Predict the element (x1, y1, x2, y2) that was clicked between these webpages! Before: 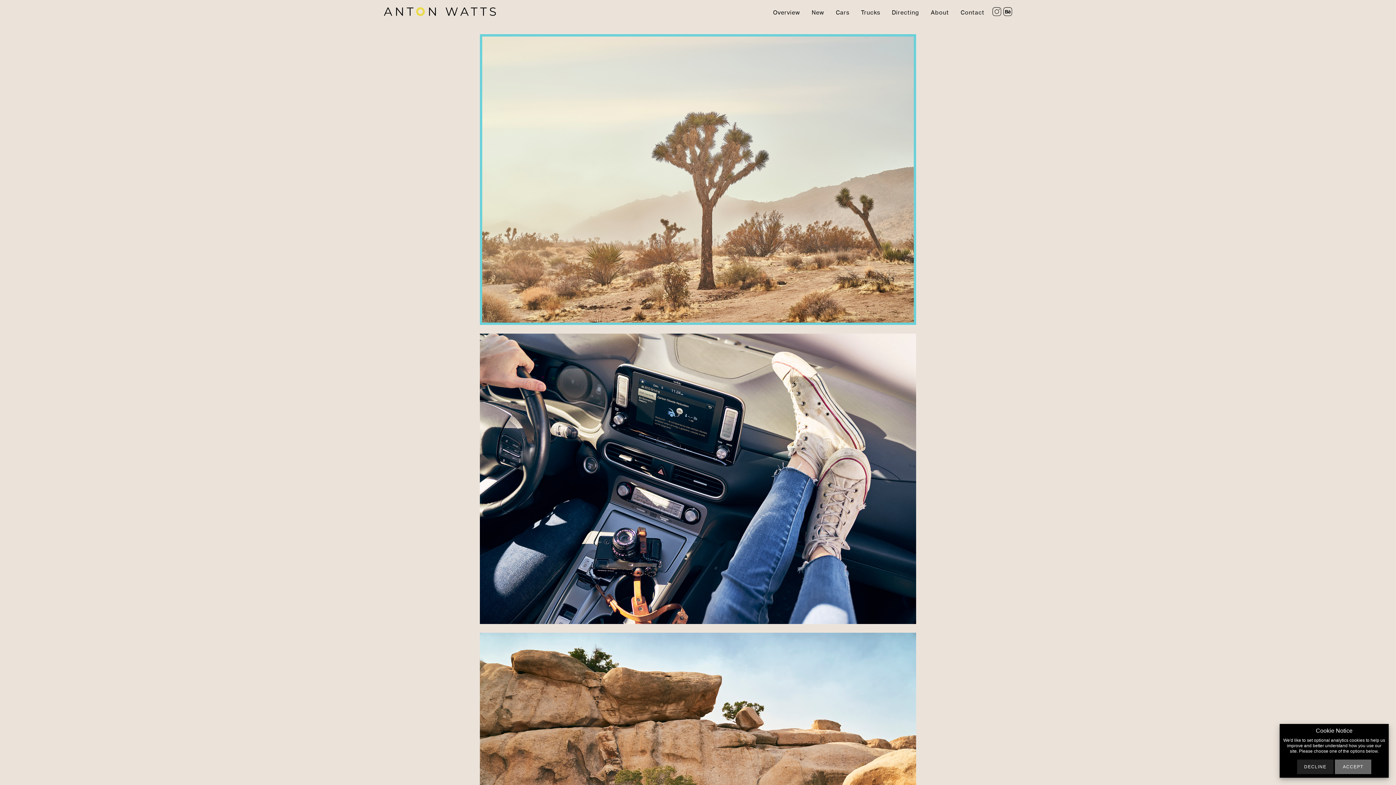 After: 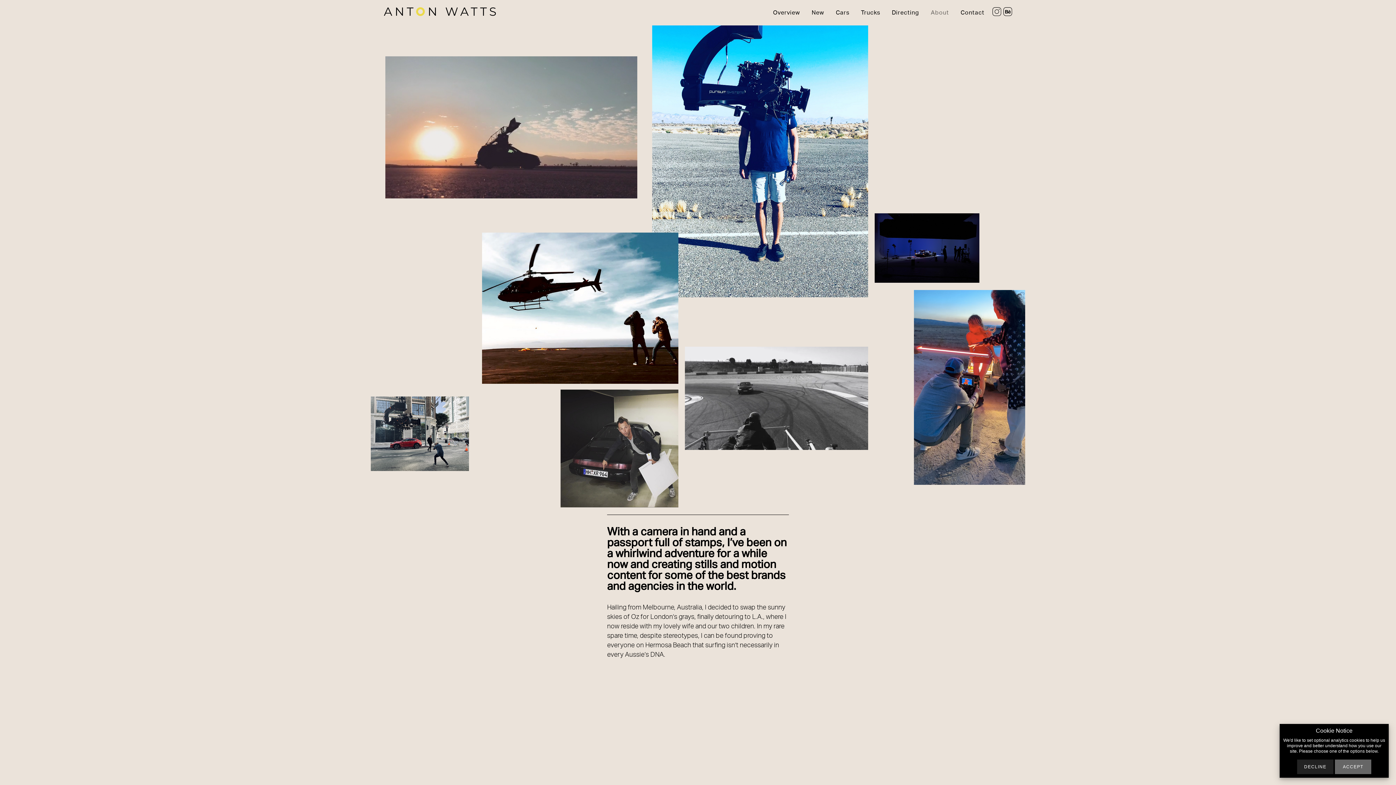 Action: label: About bbox: (937, 6, 953, 18)